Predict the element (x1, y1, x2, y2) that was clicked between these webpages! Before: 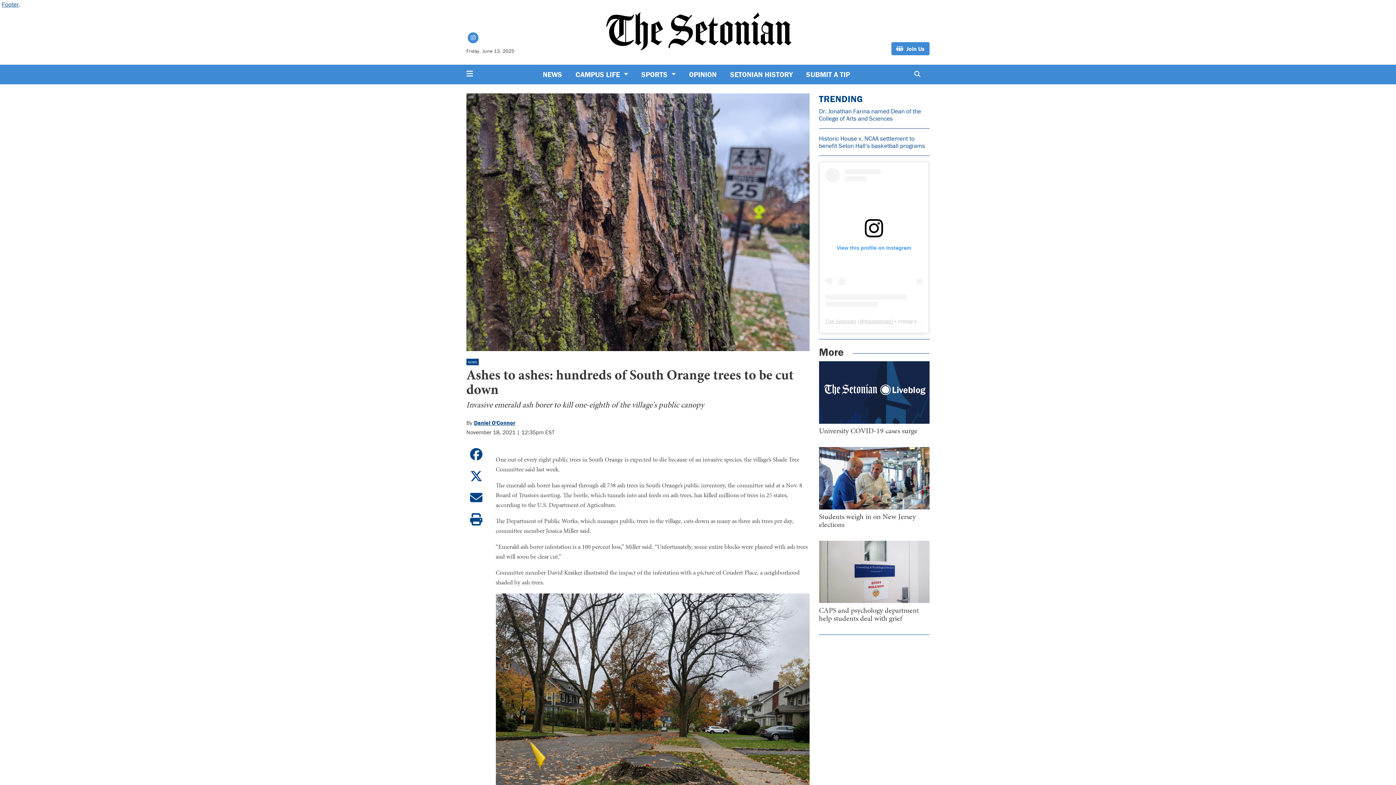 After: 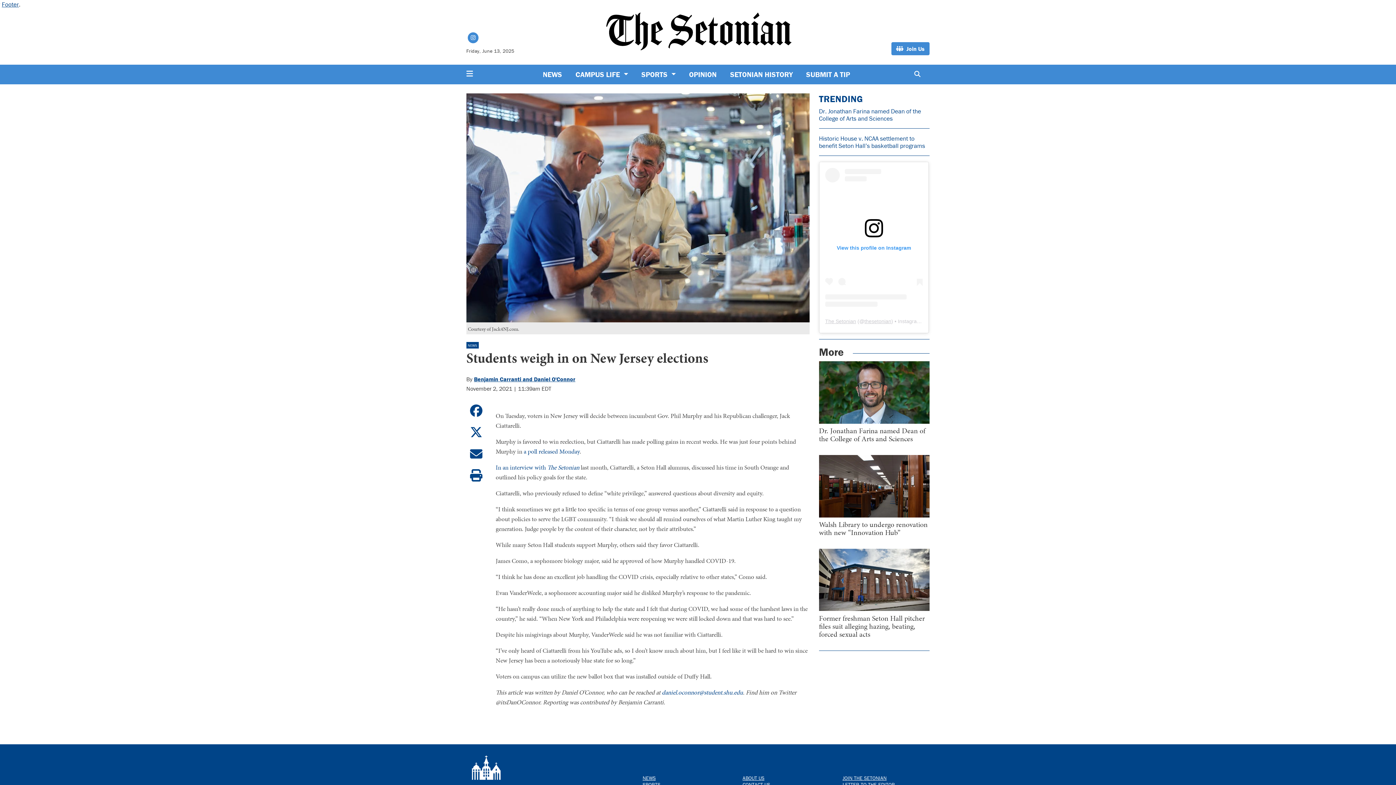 Action: label: Students weigh in on New Jersey elections bbox: (819, 511, 915, 529)